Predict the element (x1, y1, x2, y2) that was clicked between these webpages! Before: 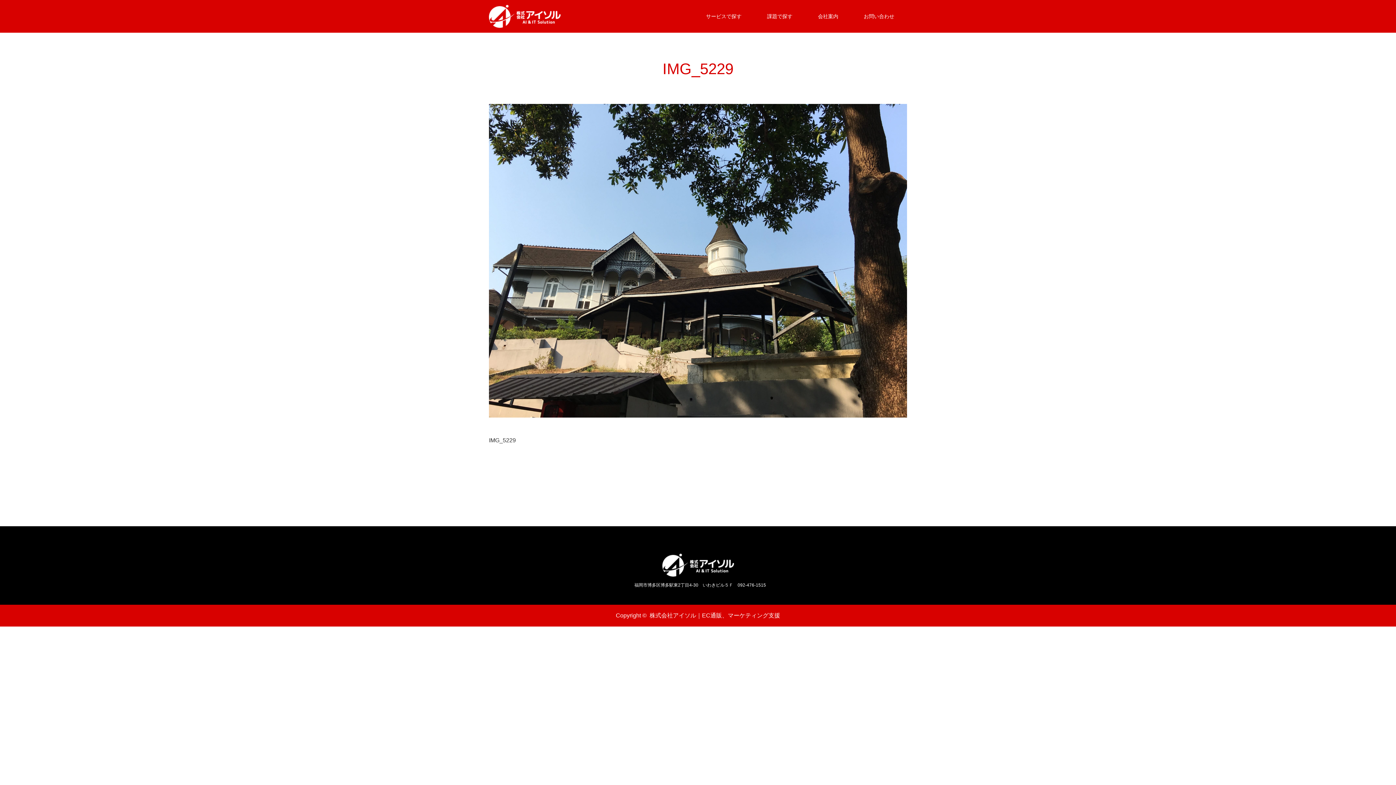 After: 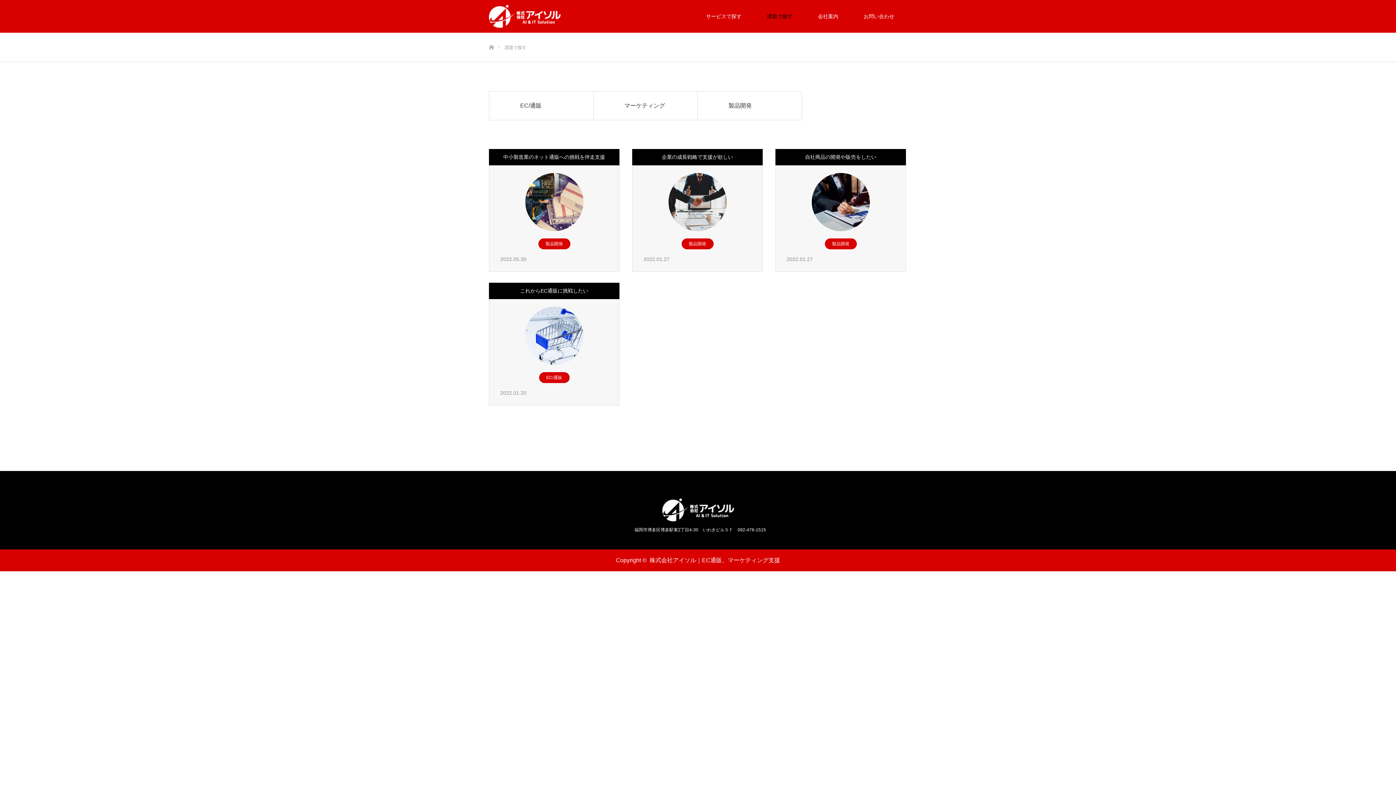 Action: bbox: (754, 0, 805, 32) label: 課題で探す